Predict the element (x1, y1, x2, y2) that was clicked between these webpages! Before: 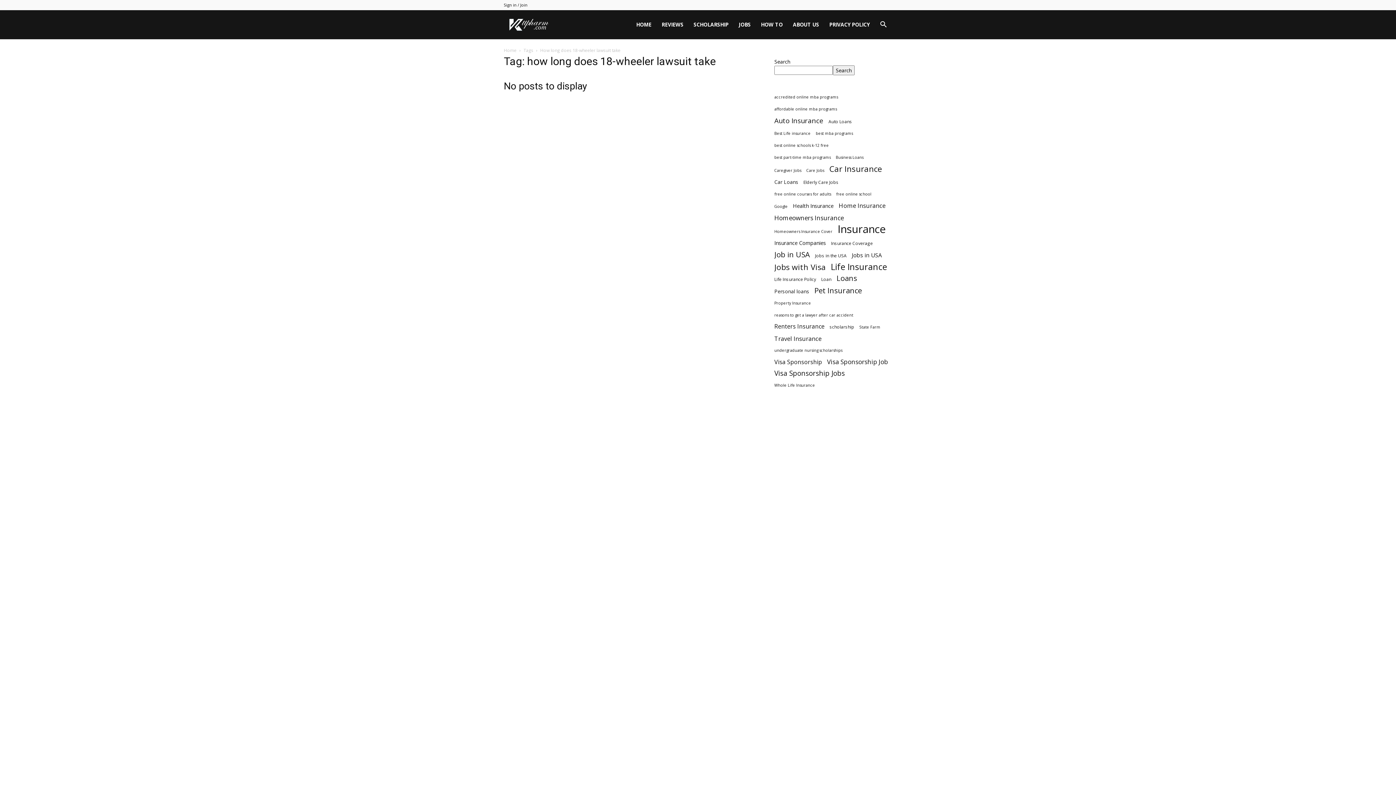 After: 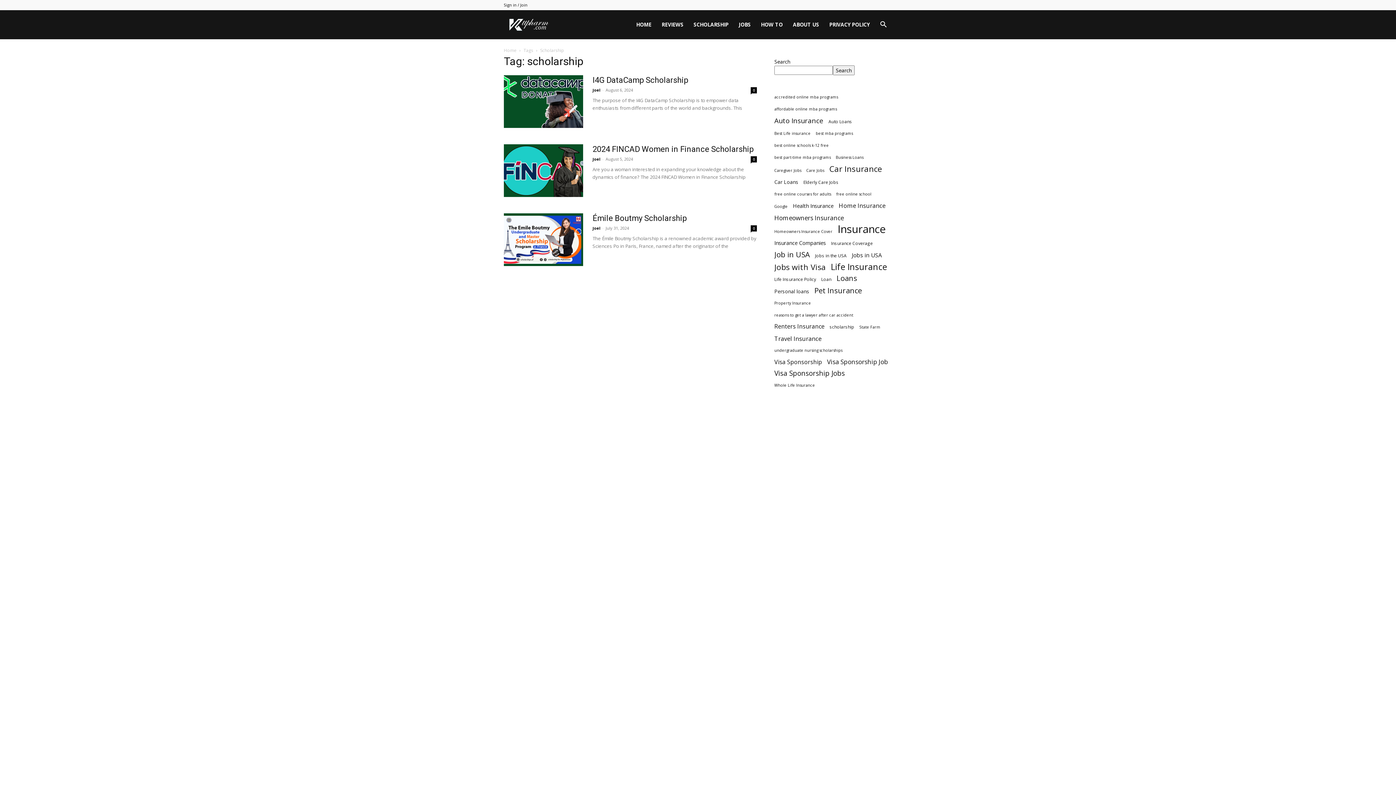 Action: label: scholarship (3 items) bbox: (829, 323, 854, 330)